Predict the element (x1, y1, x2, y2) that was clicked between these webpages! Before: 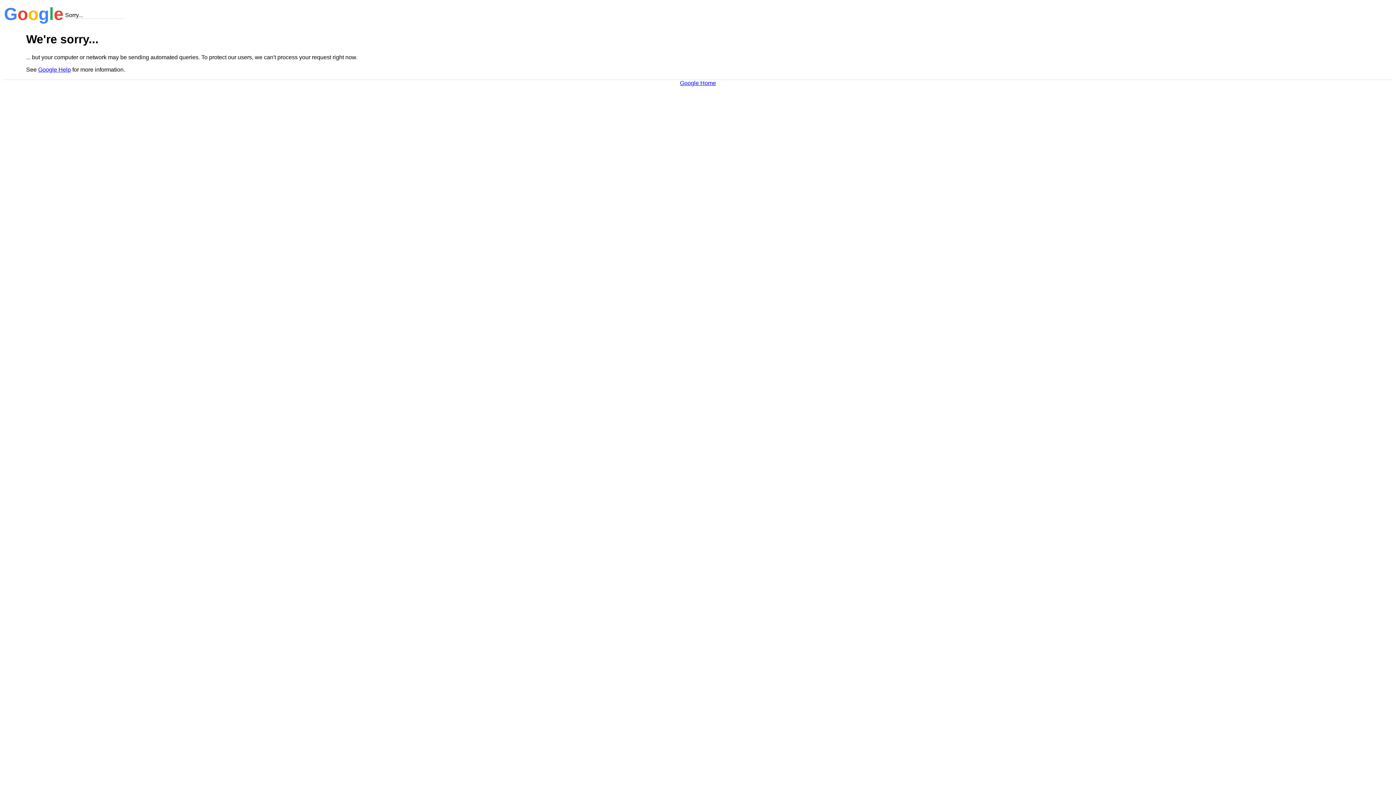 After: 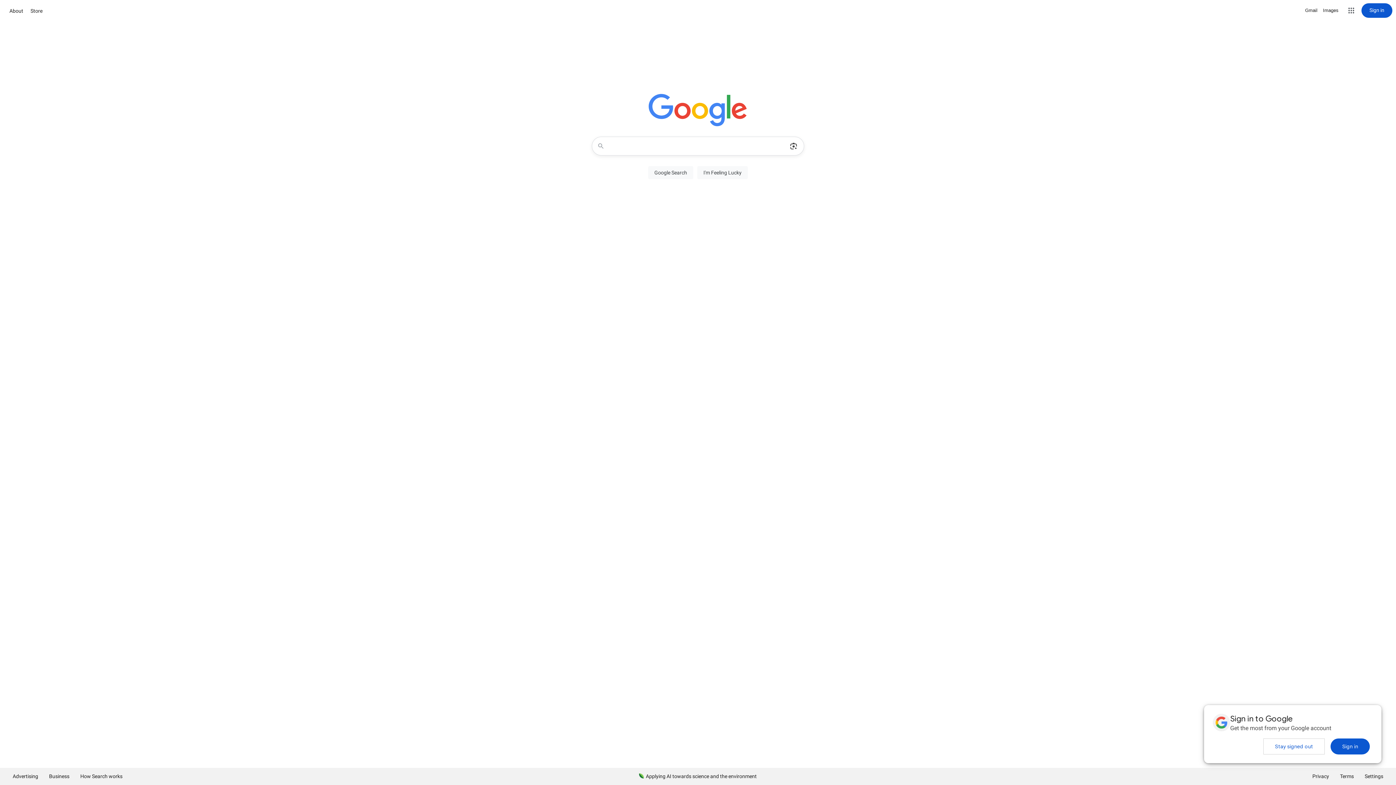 Action: label: Google Home bbox: (680, 79, 716, 86)